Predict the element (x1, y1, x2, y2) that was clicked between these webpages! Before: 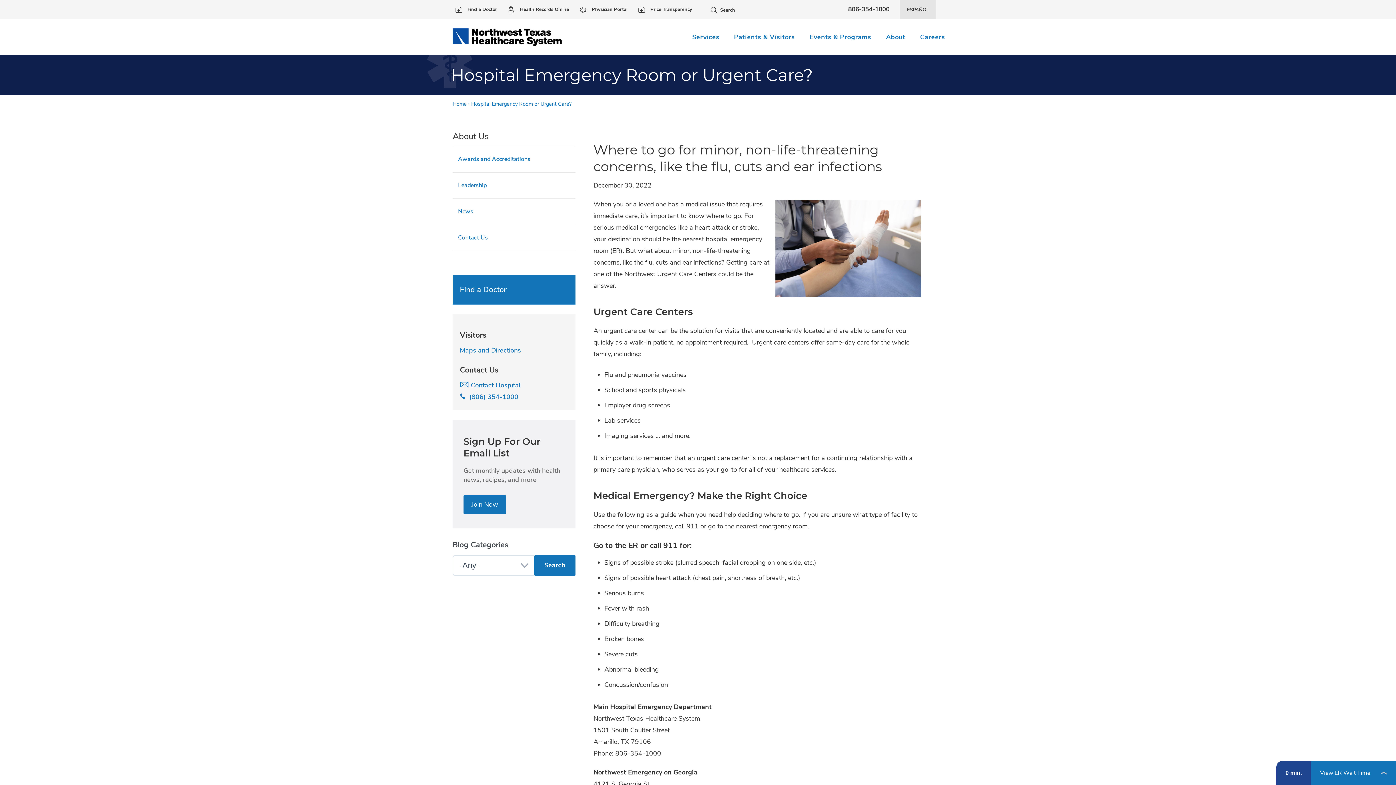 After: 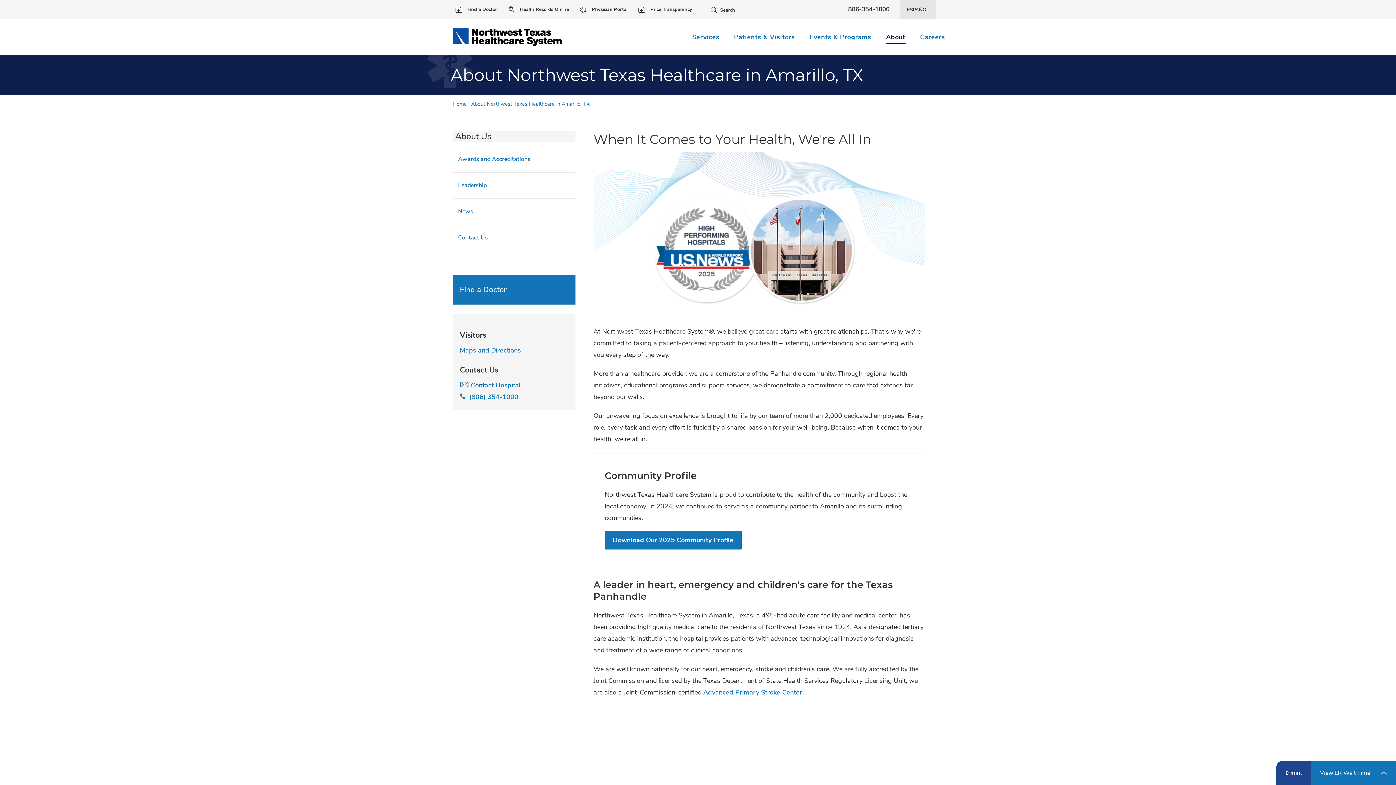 Action: bbox: (882, 27, 909, 46) label: About